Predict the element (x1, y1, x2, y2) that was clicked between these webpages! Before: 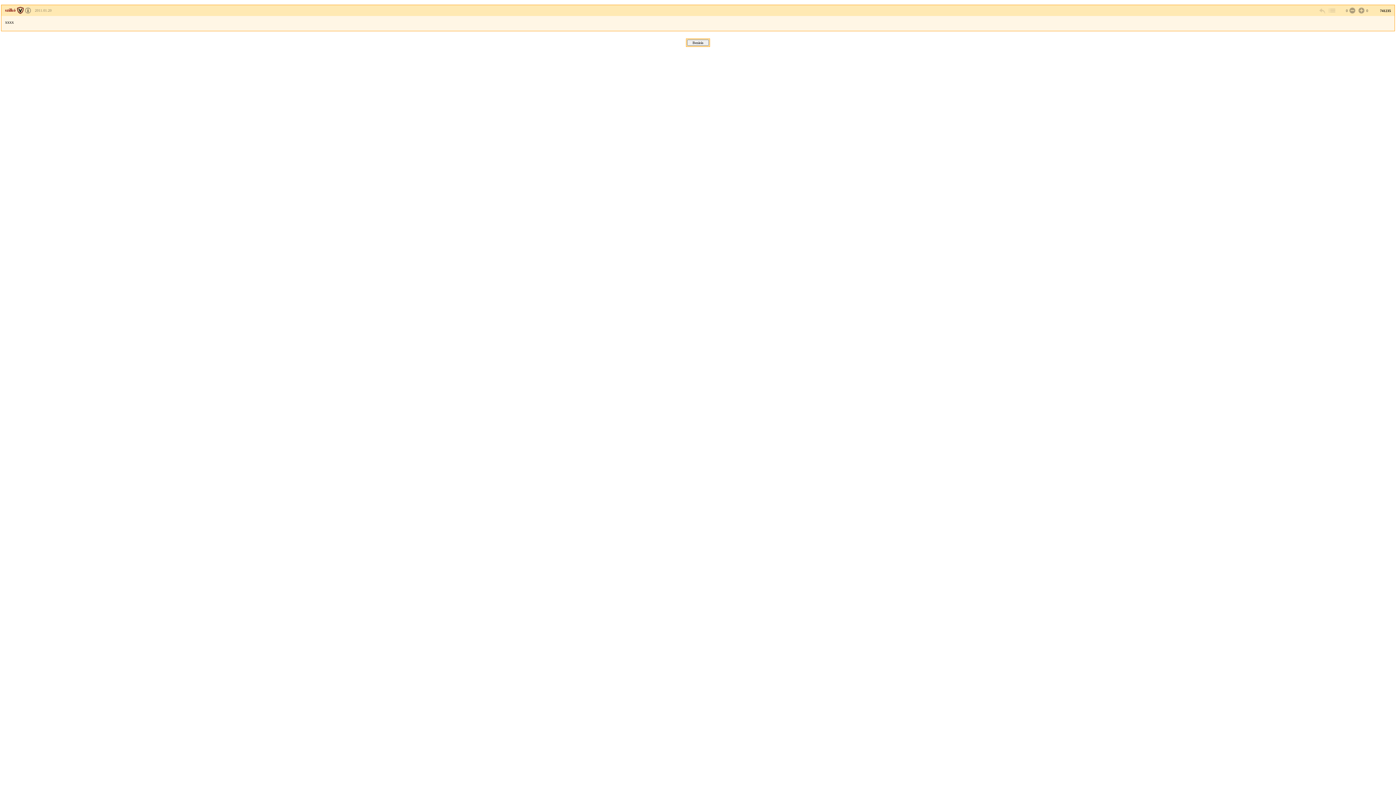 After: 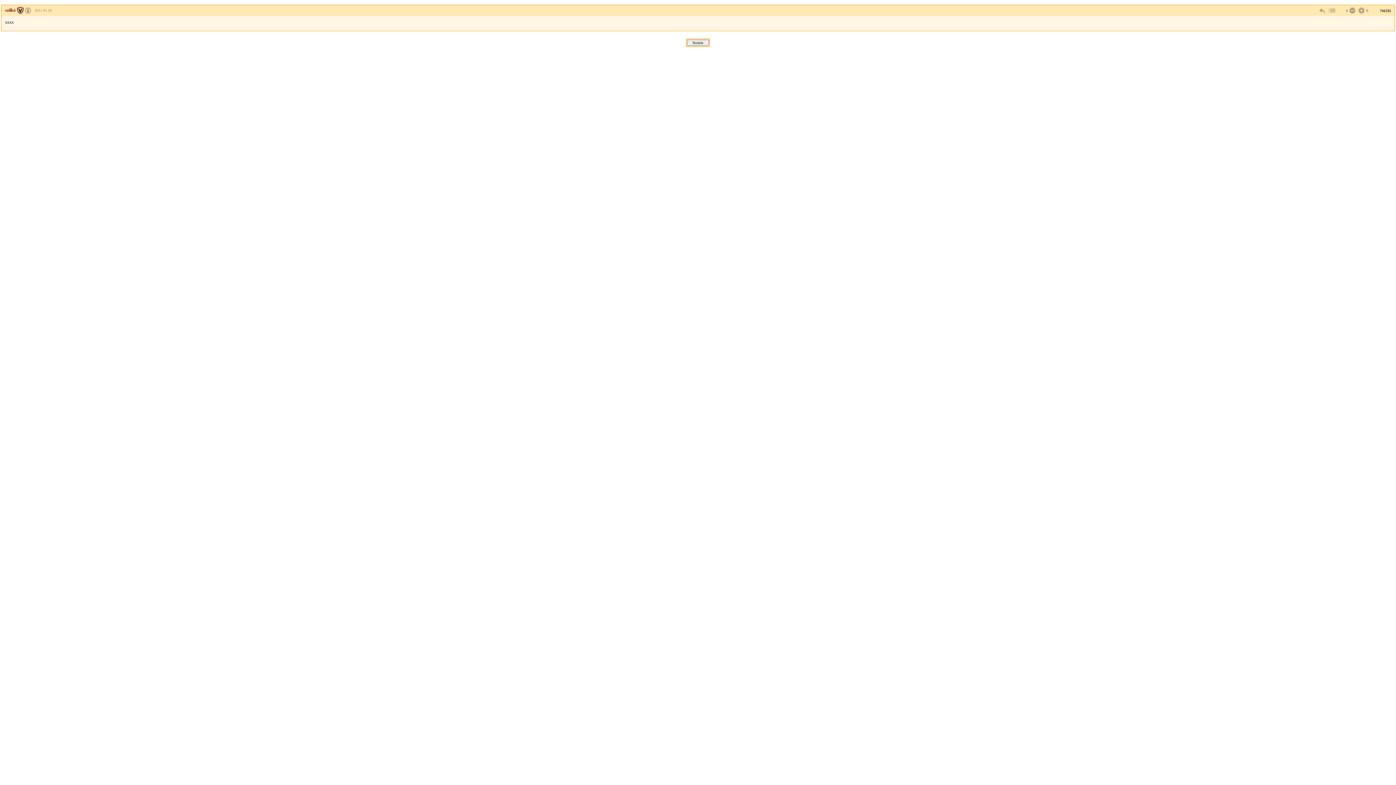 Action: bbox: (34, 8, 51, 12) label: 2011.01.20